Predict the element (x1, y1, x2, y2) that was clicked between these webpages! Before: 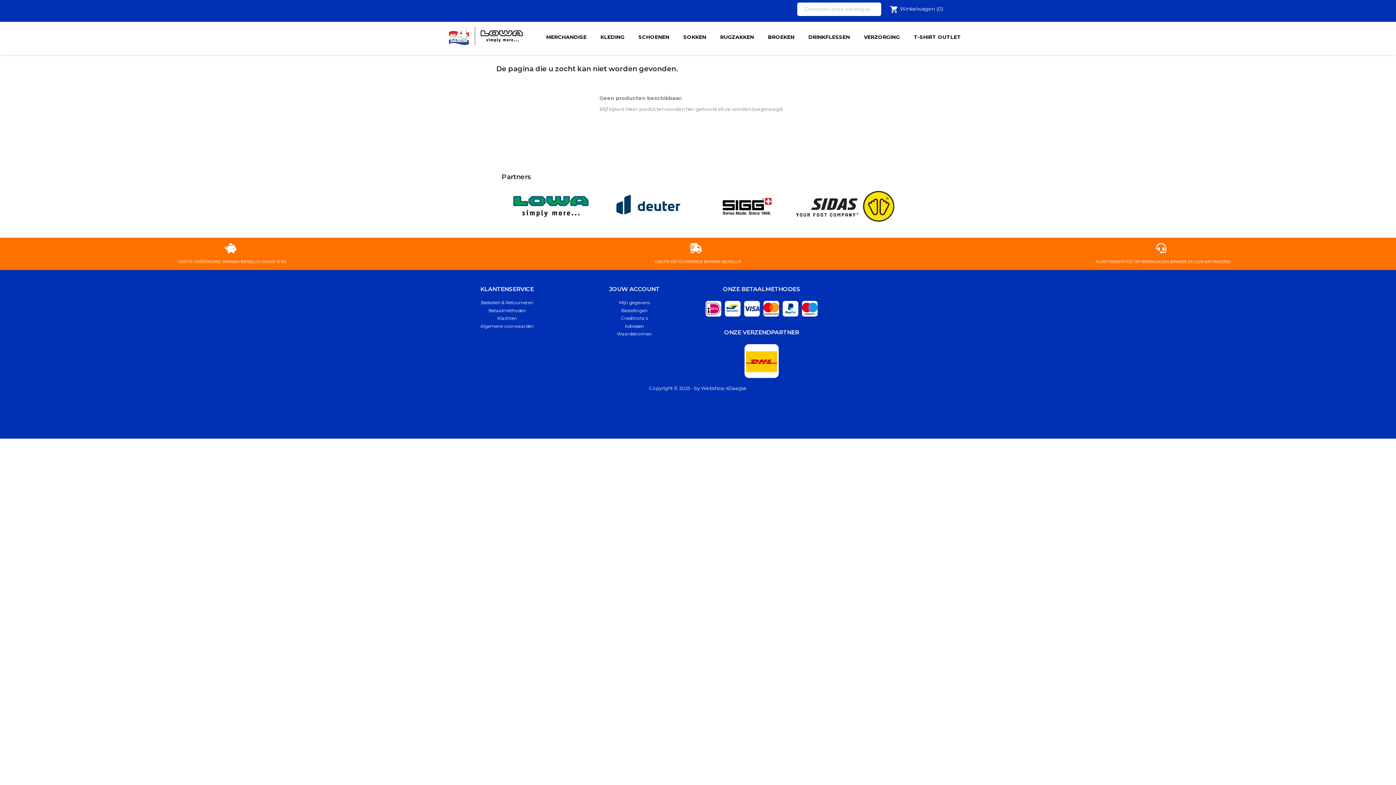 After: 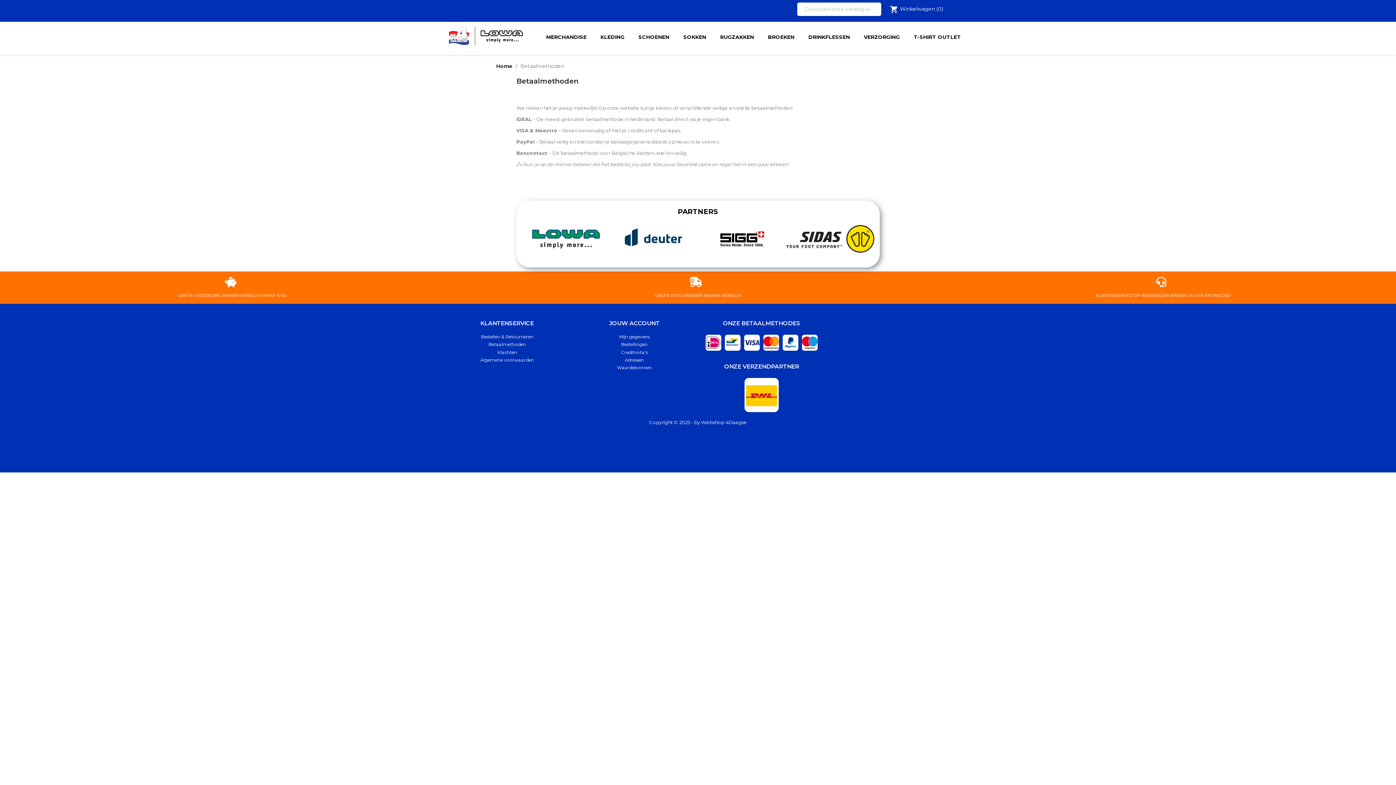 Action: bbox: (488, 307, 526, 313) label: Betaalmethoden